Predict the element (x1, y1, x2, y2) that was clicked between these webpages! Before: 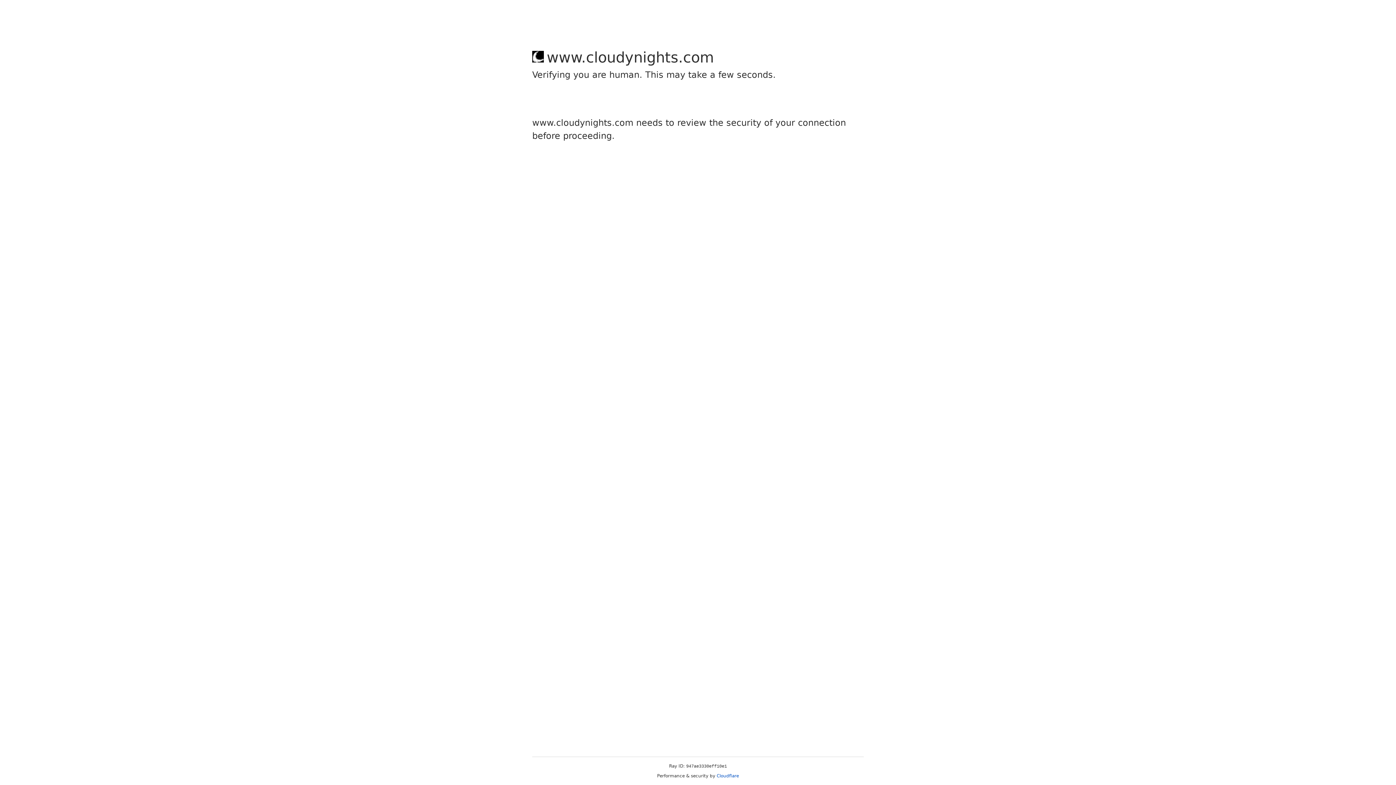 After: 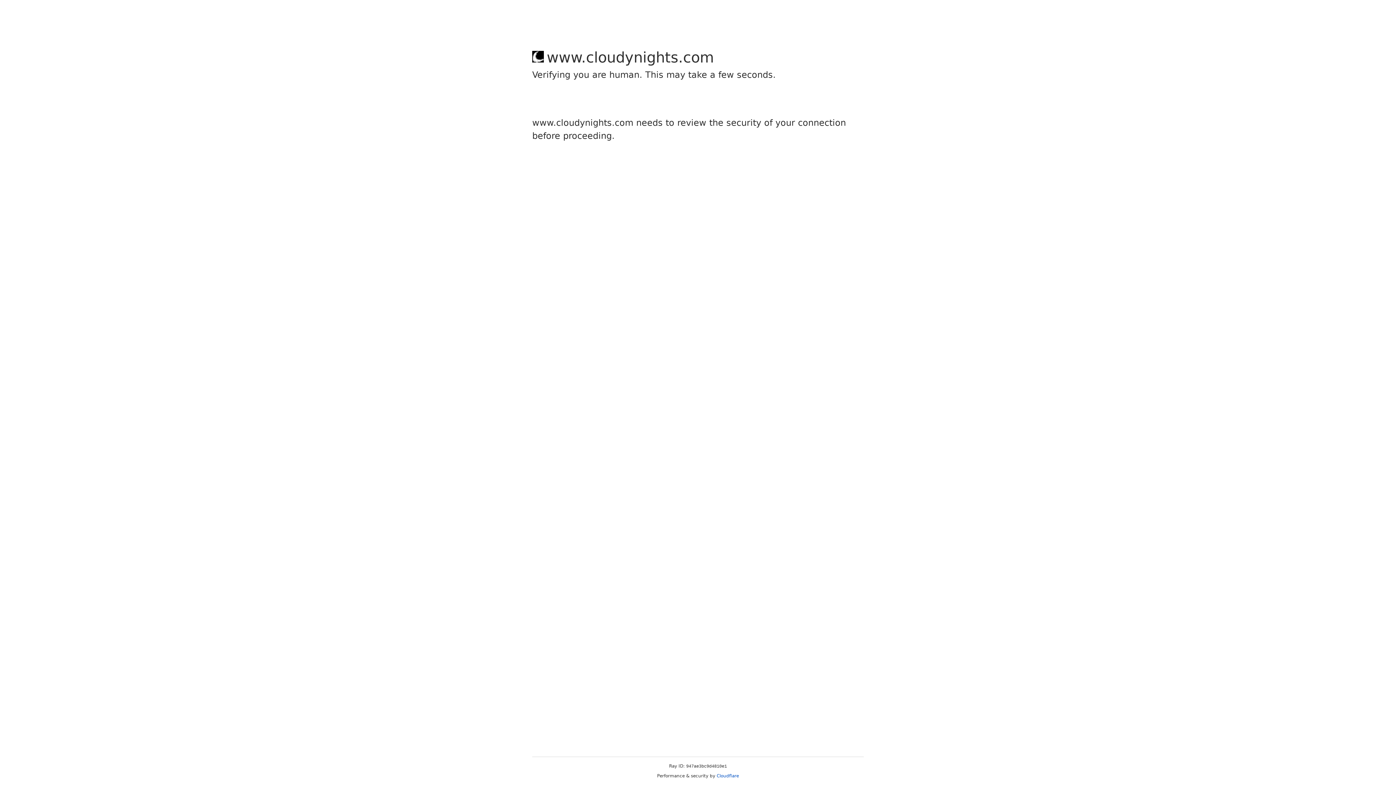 Action: bbox: (716, 773, 739, 778) label: Cloudflare